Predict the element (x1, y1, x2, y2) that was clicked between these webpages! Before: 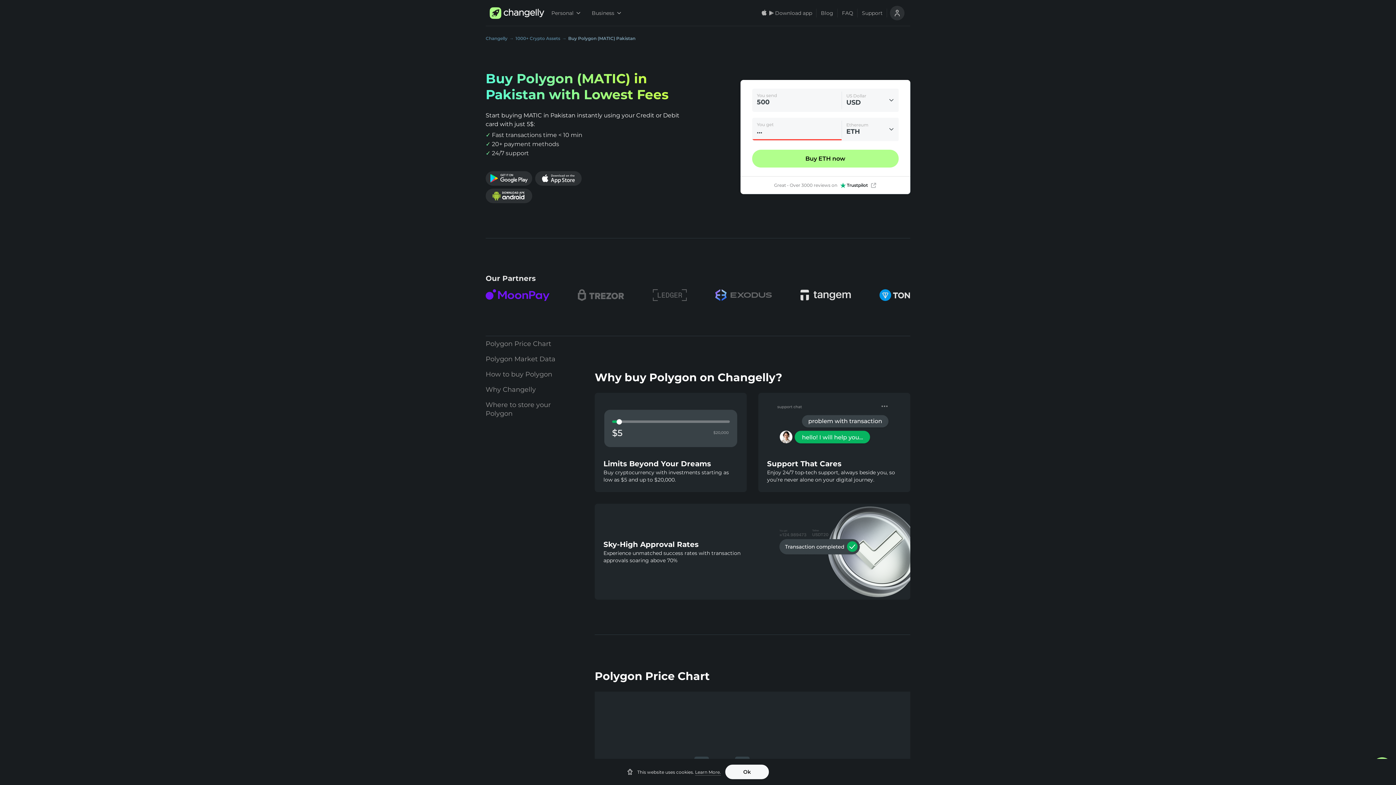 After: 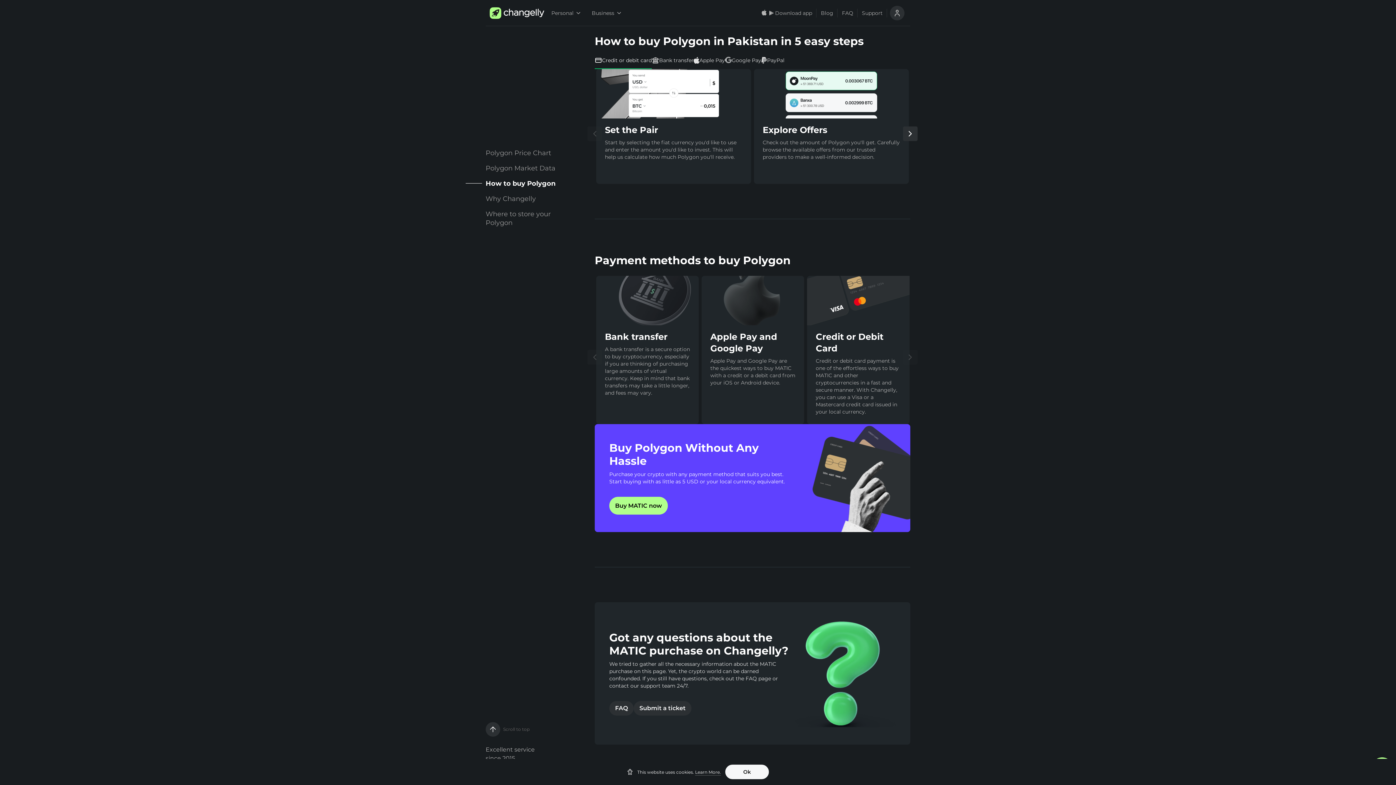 Action: bbox: (485, 366, 564, 382) label: How to buy Polygon